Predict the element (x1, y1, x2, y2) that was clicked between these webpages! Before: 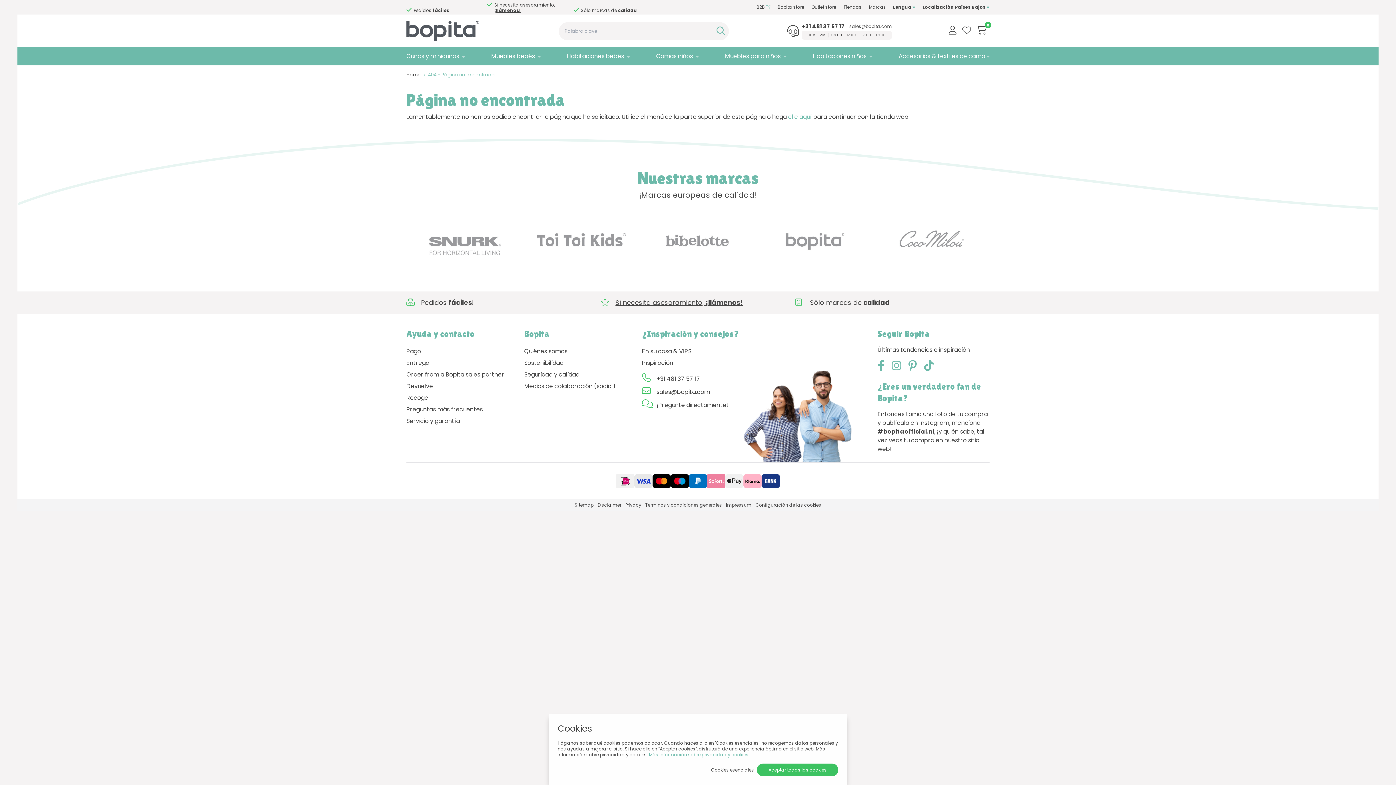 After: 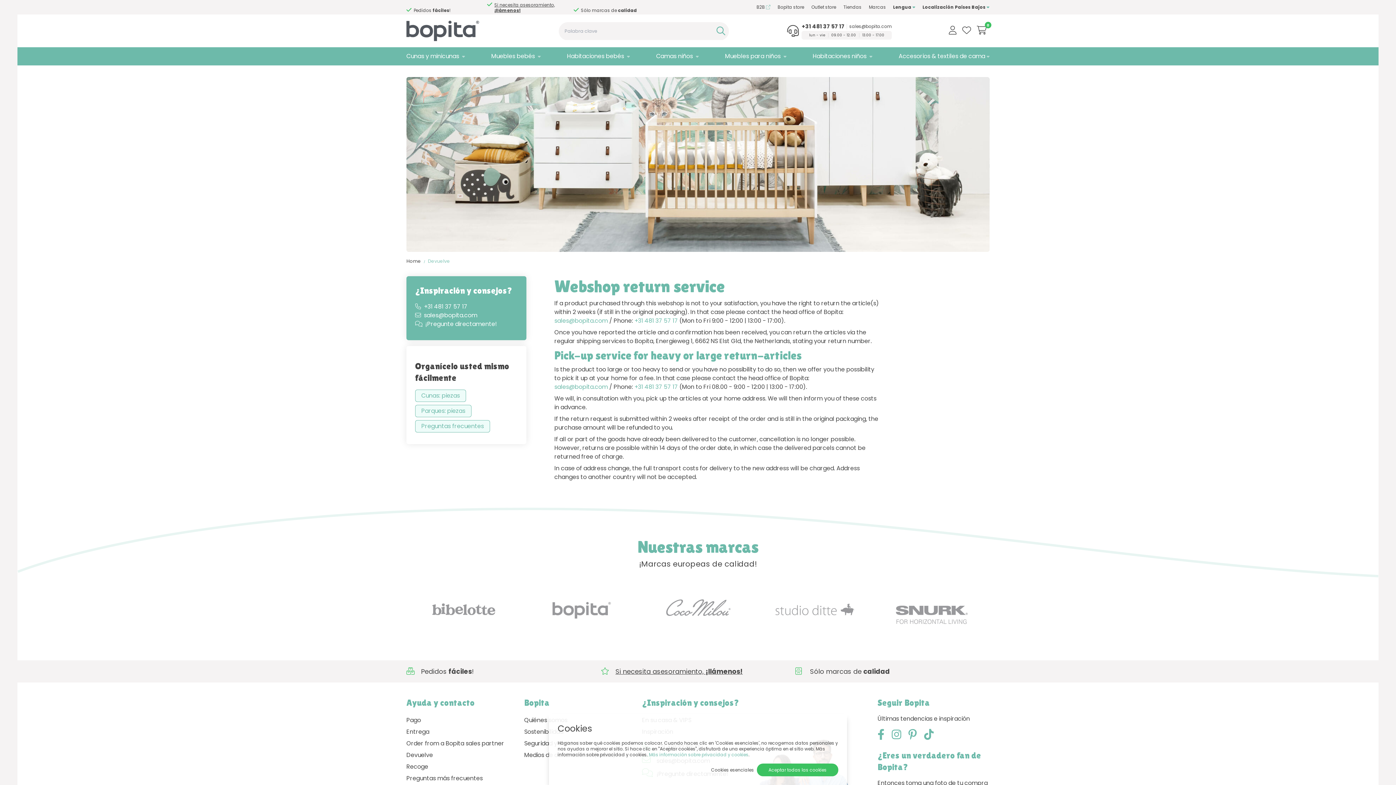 Action: bbox: (406, 380, 433, 392) label: Devuelve